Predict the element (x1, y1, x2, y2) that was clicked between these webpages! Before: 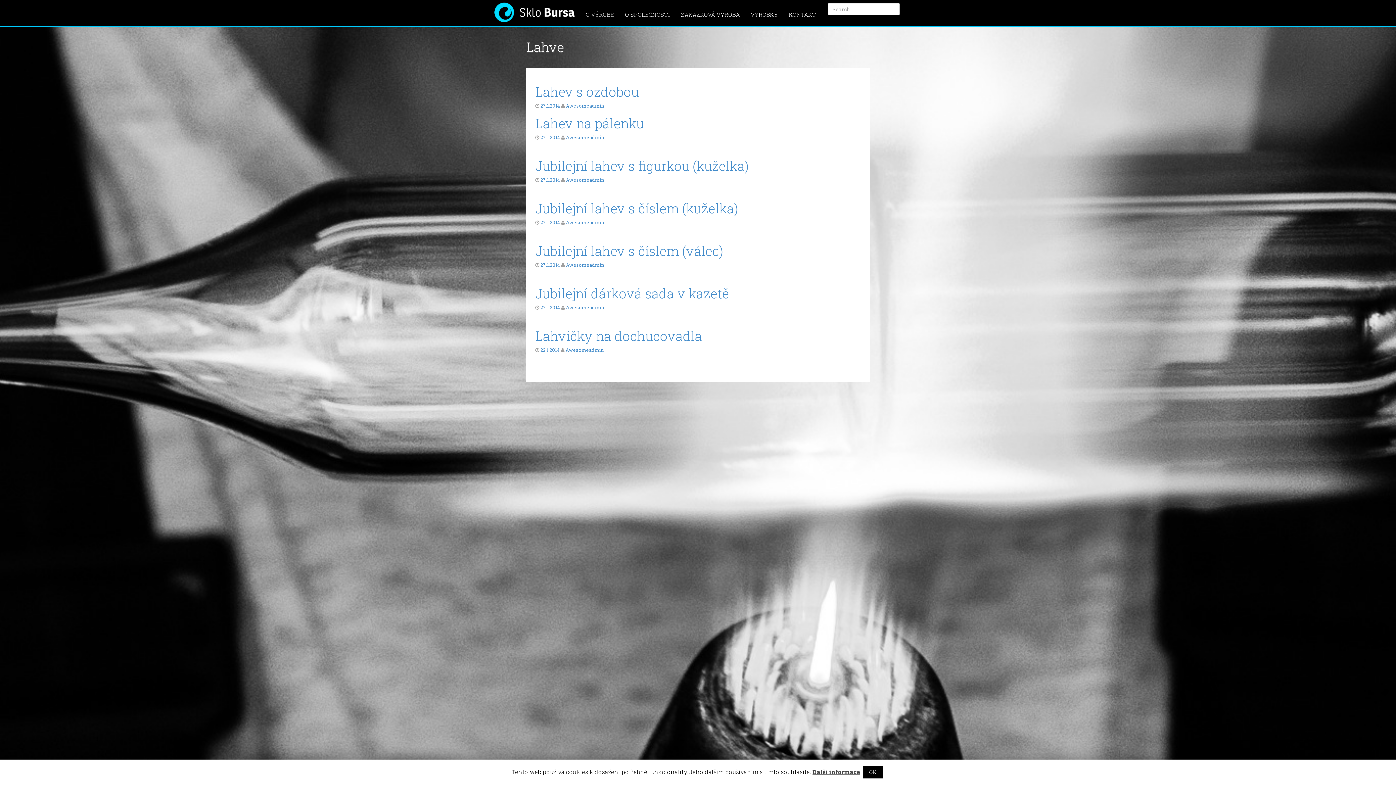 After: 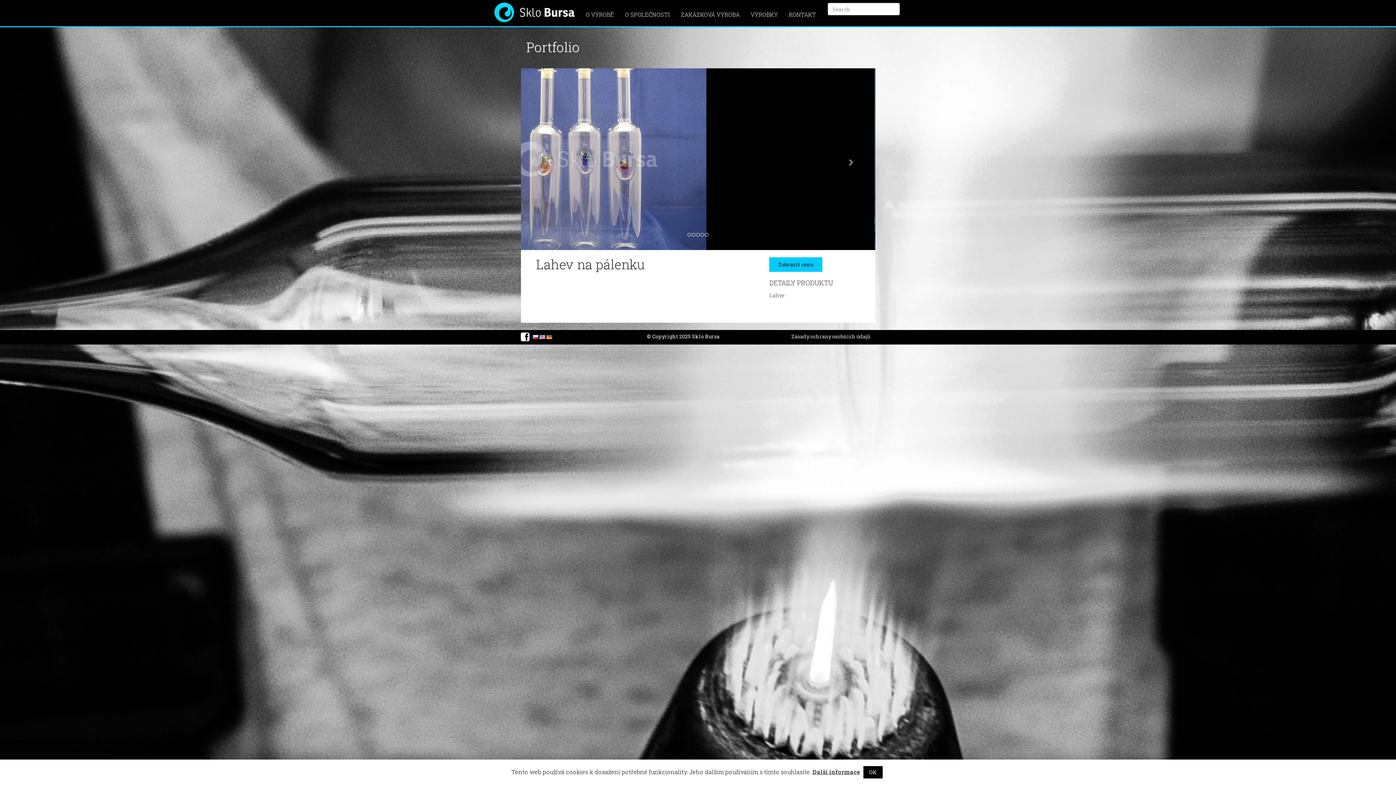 Action: bbox: (535, 114, 644, 132) label: Lahev na pálenku